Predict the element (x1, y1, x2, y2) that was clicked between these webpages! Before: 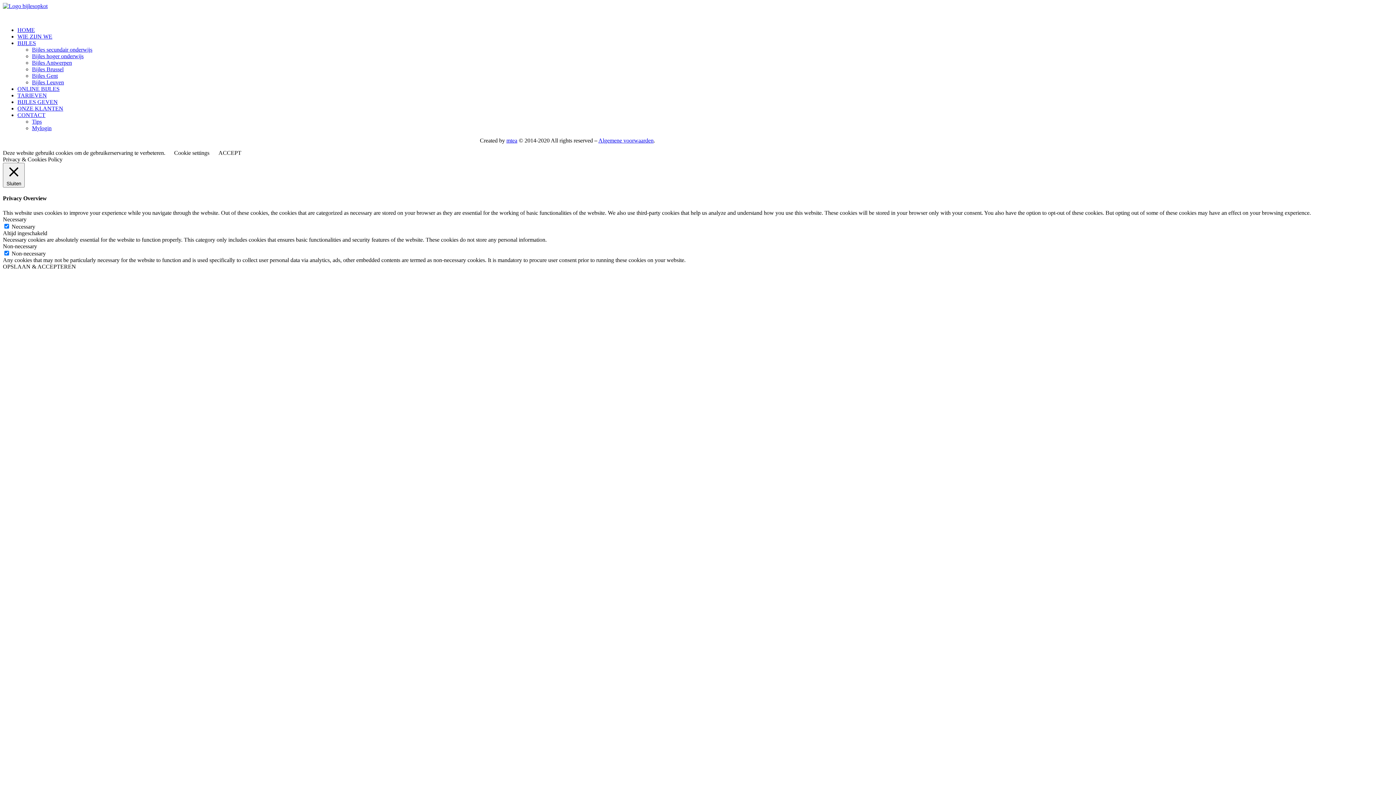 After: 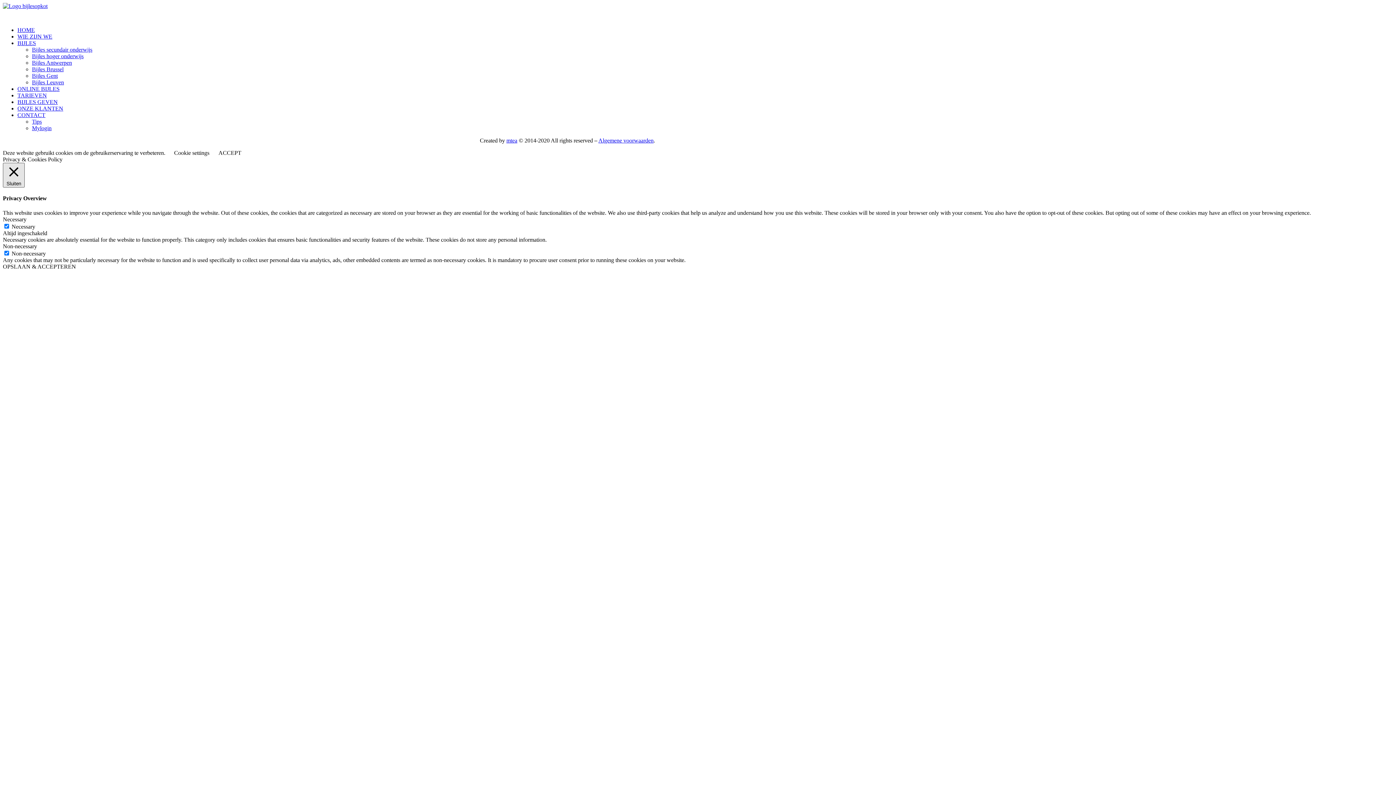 Action: bbox: (2, 162, 24, 187) label:  Sluiten